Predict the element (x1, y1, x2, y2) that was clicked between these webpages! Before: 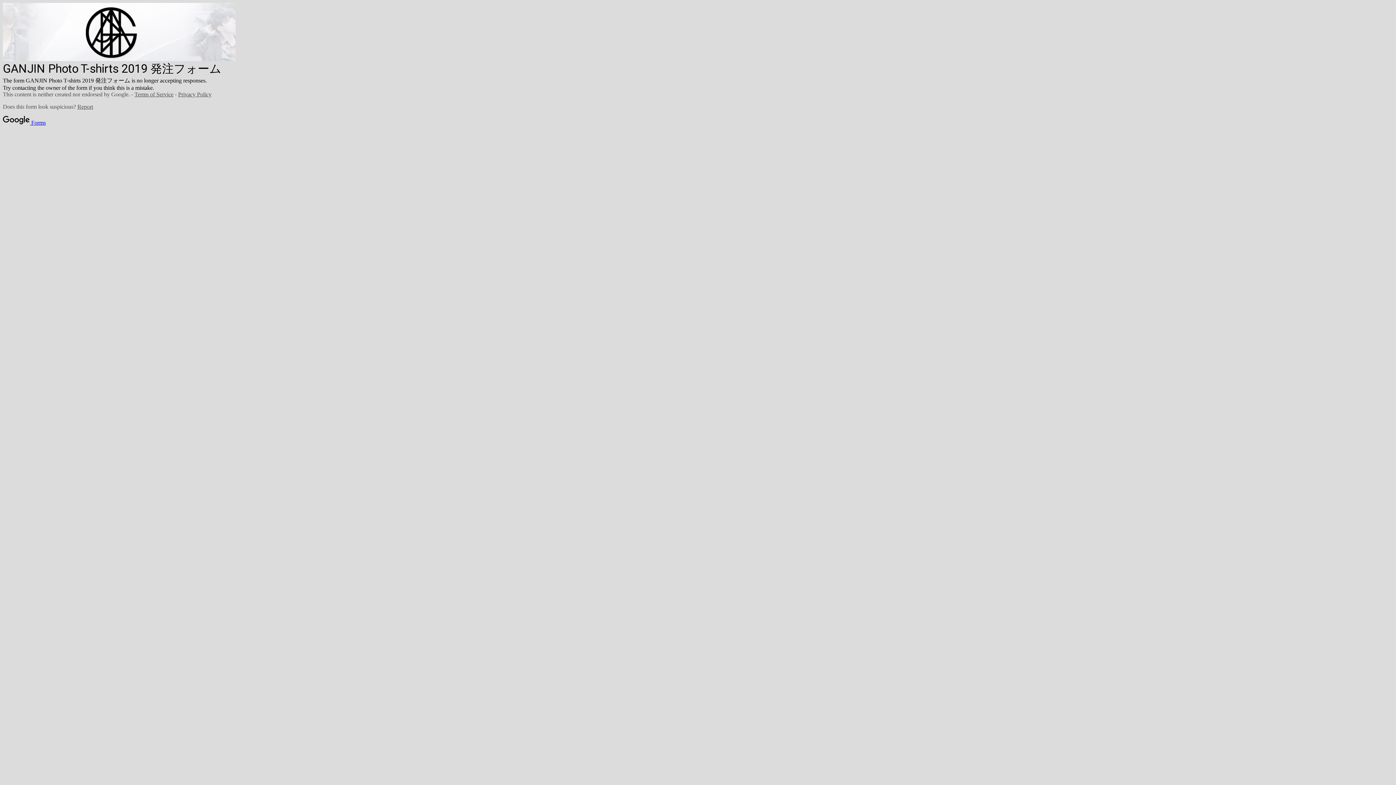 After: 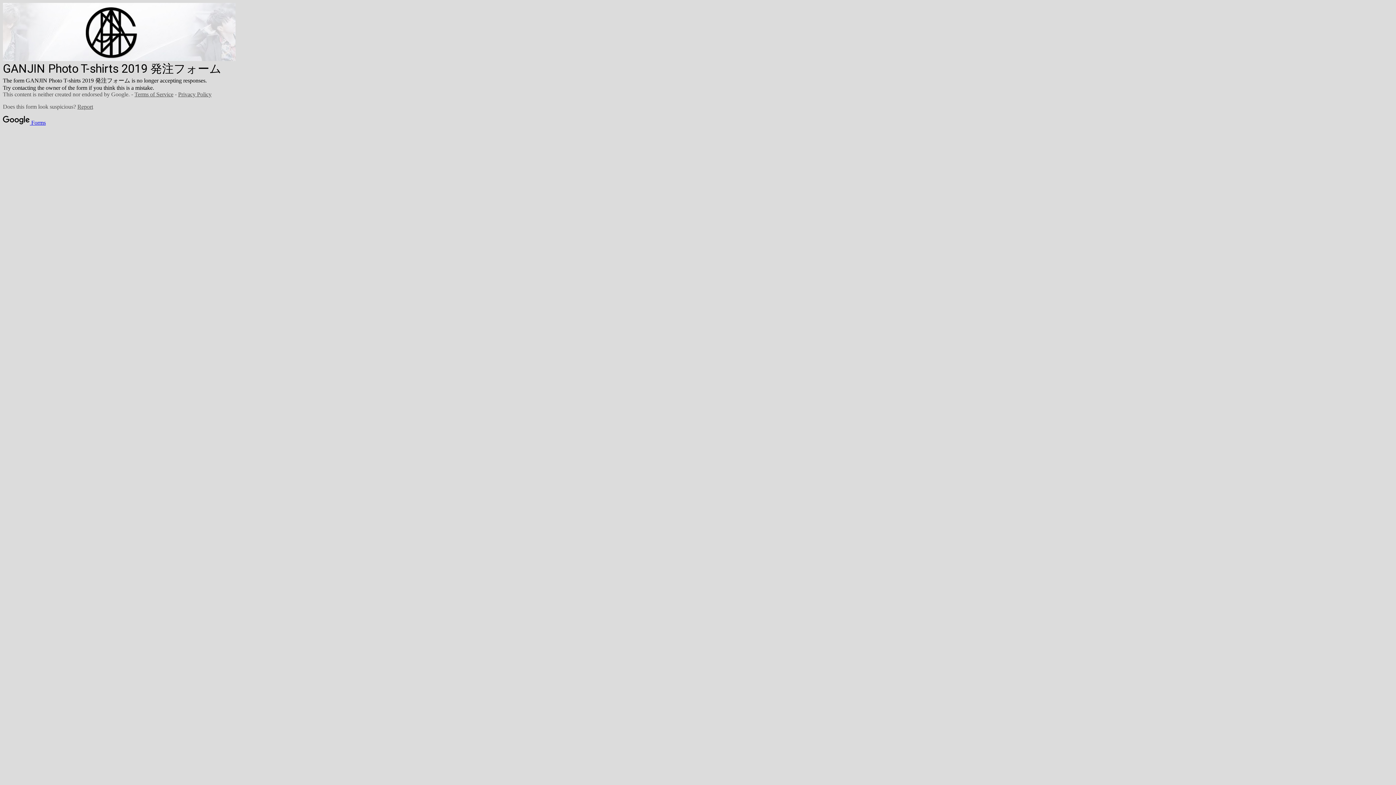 Action: label: Terms of Service bbox: (134, 91, 173, 97)